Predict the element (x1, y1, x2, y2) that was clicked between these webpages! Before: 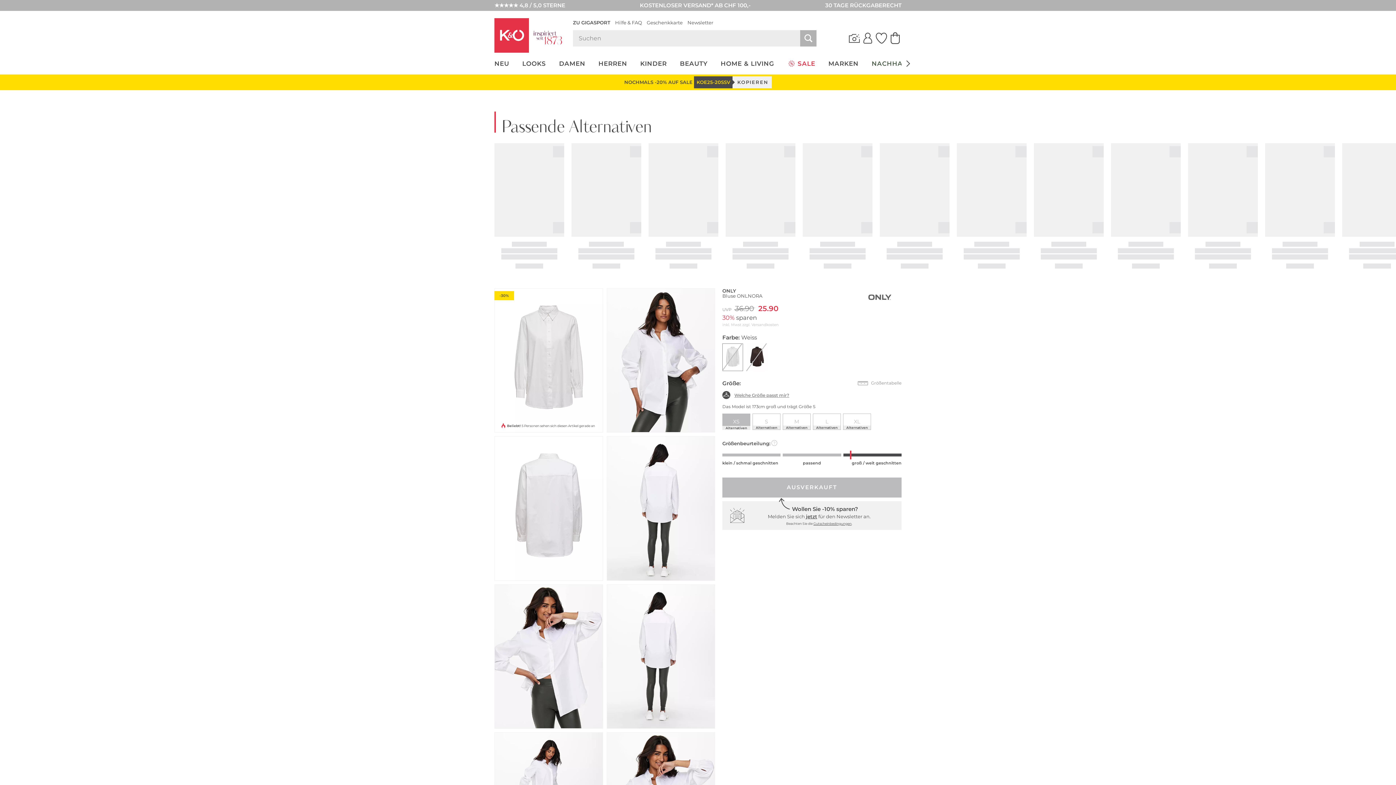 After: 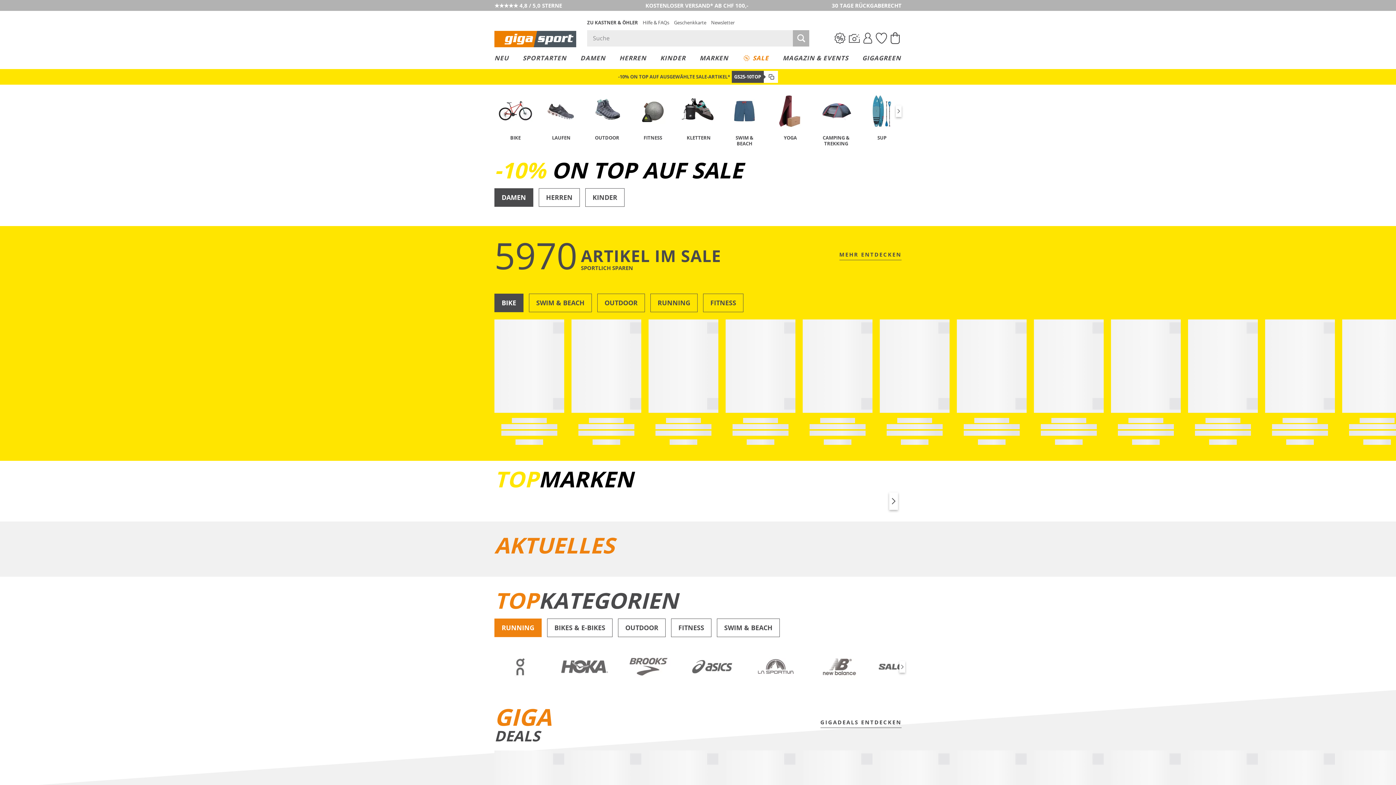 Action: label: ZU GIGASPORT bbox: (573, 19, 610, 25)